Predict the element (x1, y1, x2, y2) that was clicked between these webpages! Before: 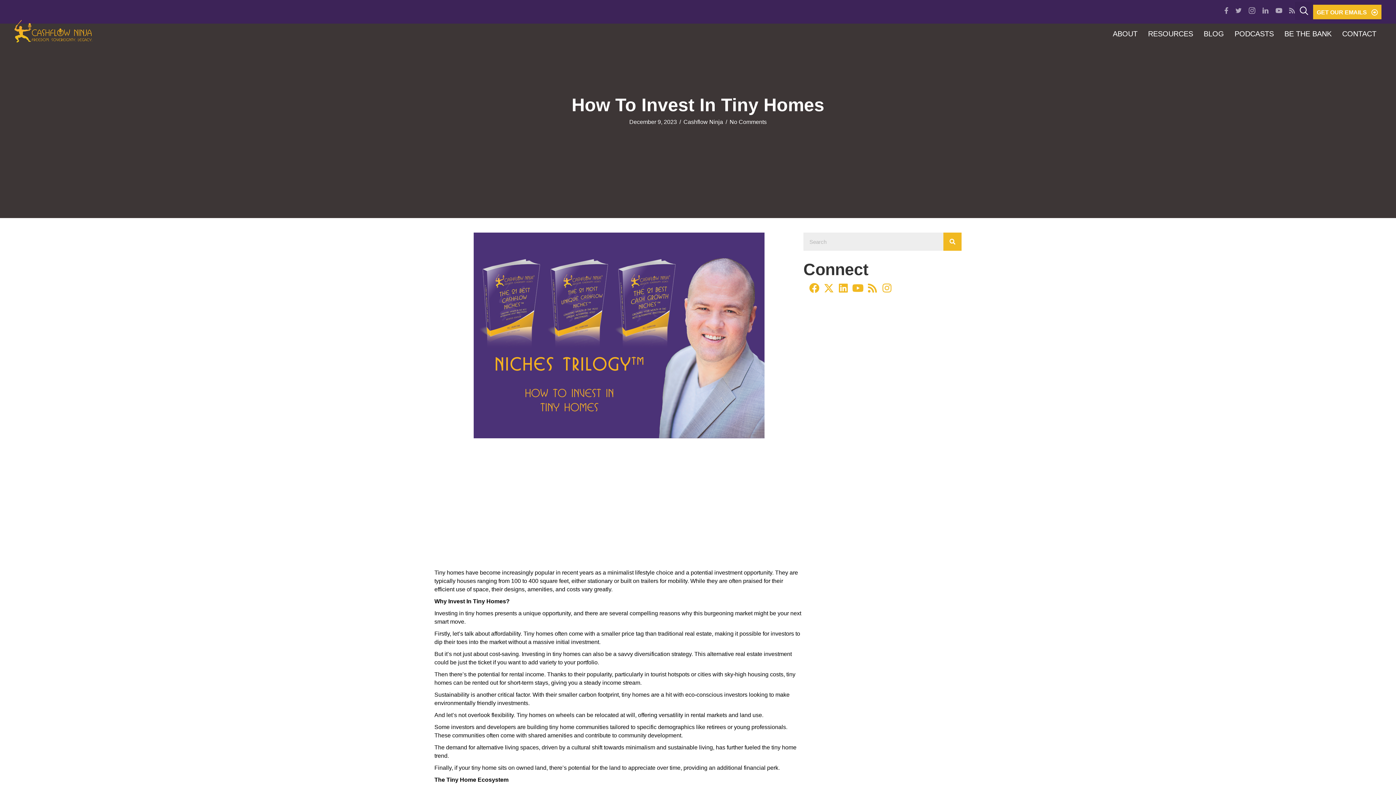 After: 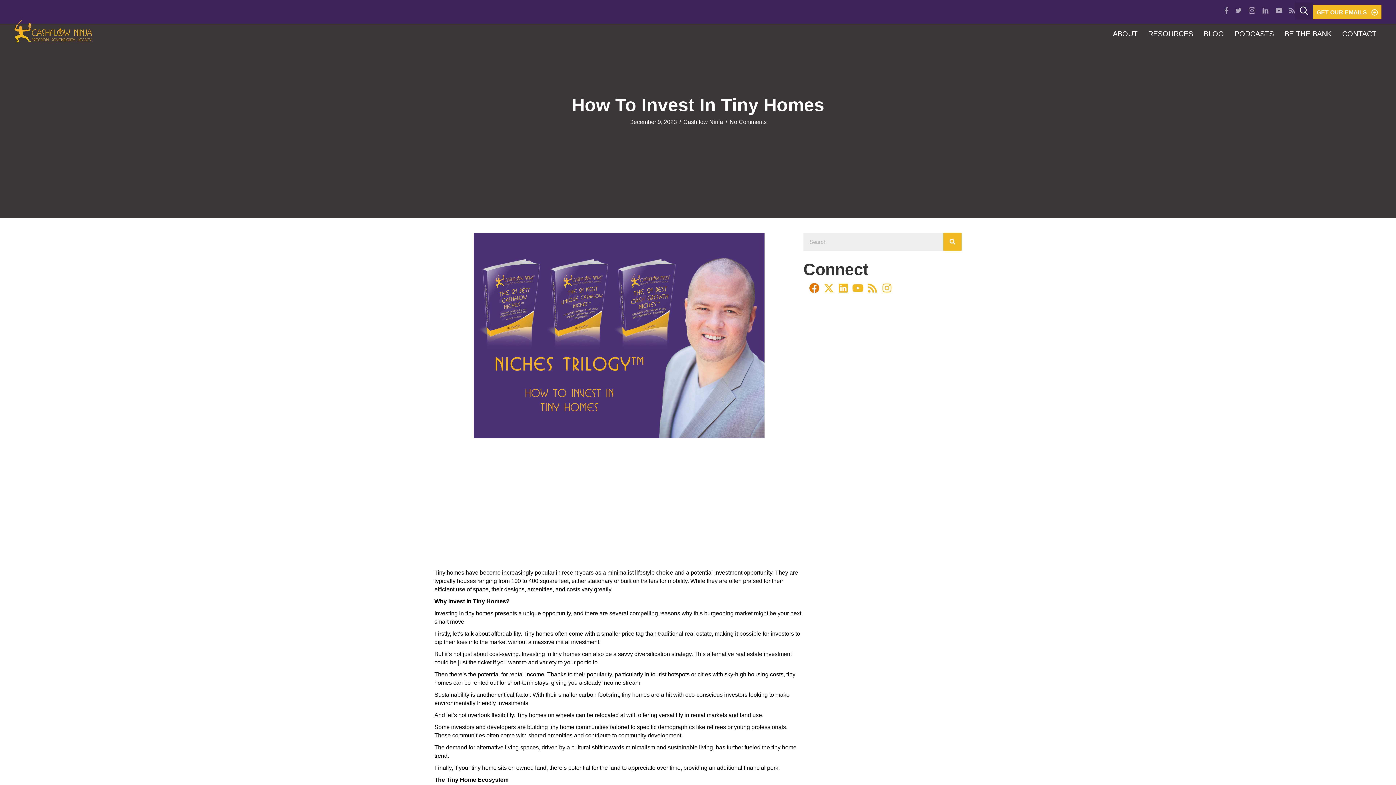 Action: label: Facebook bbox: (803, 277, 825, 299)